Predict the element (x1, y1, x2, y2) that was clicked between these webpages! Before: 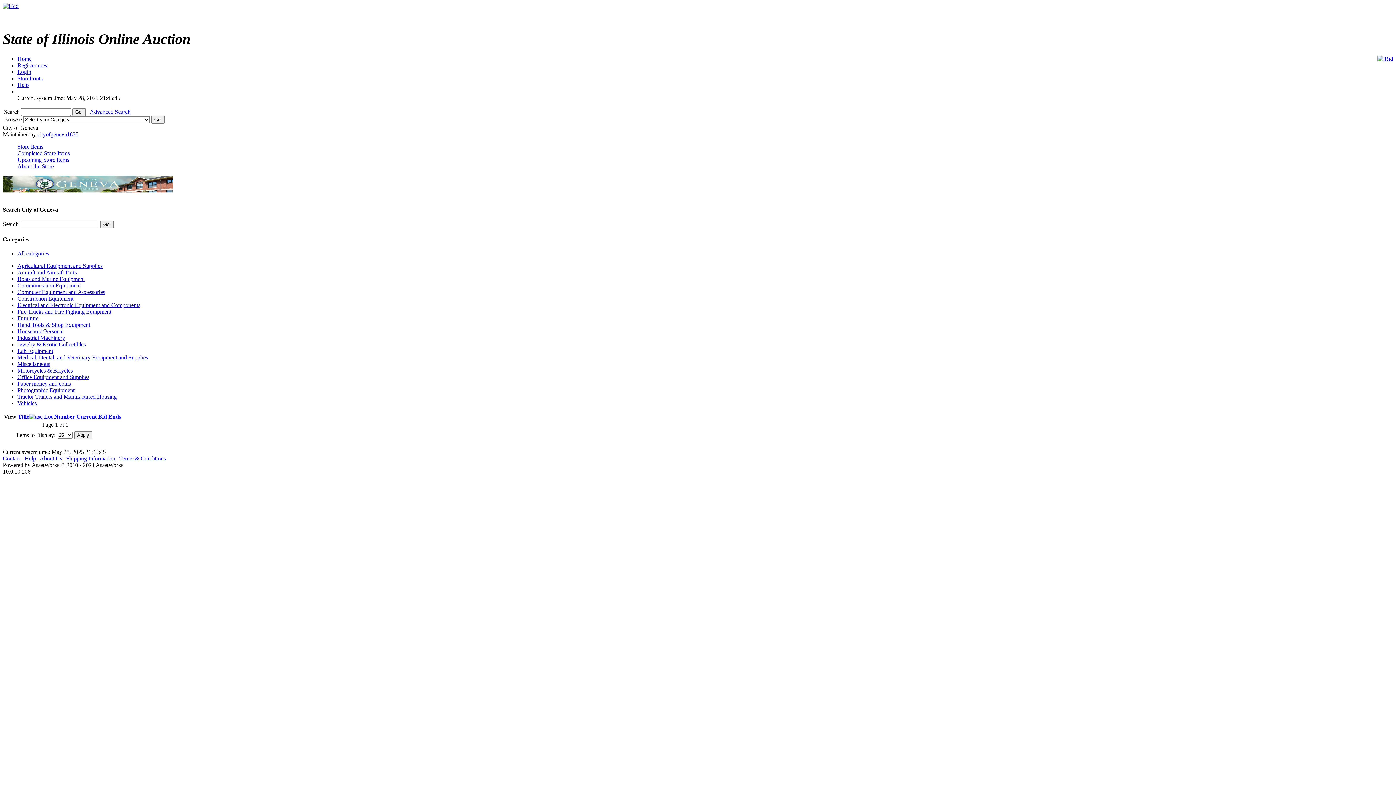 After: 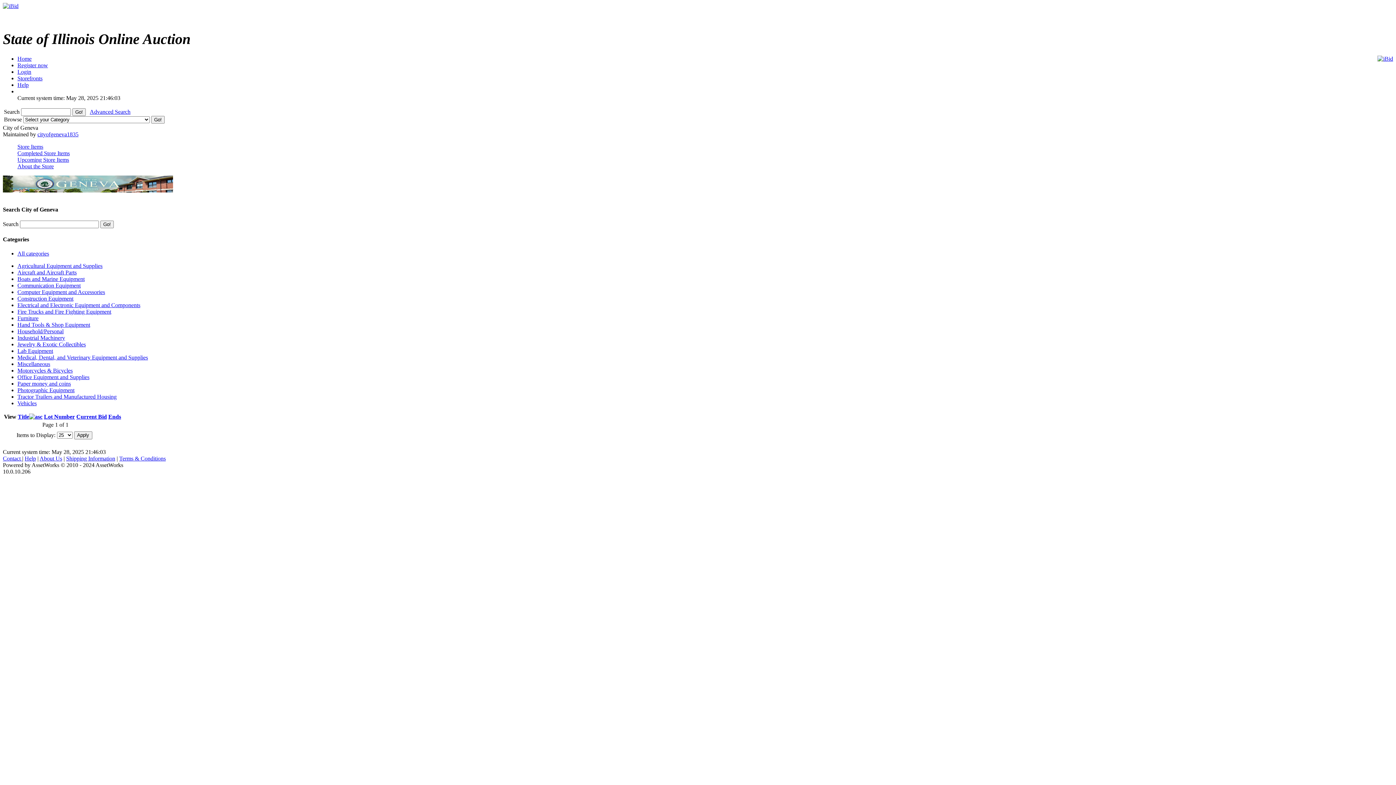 Action: bbox: (17, 374, 89, 380) label: Office Equipment and Supplies